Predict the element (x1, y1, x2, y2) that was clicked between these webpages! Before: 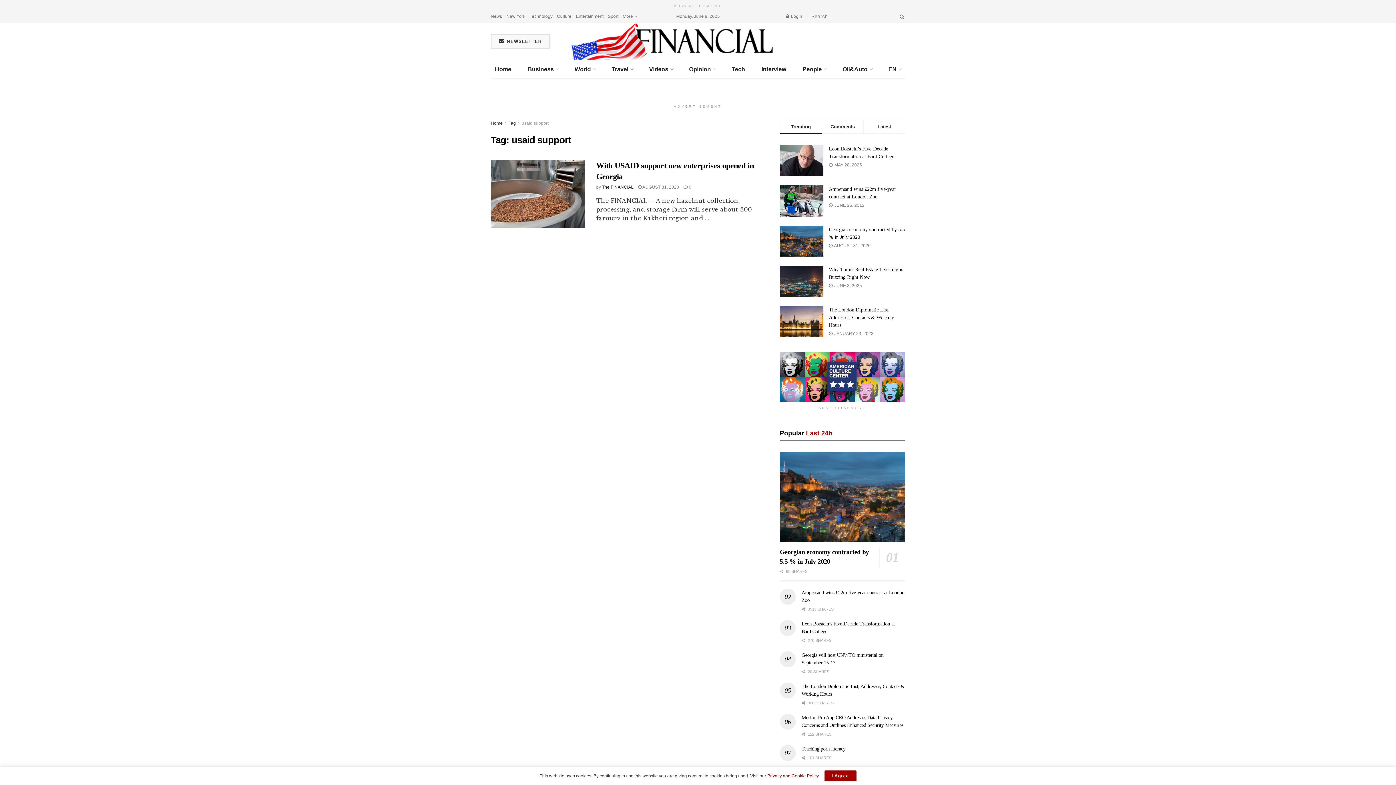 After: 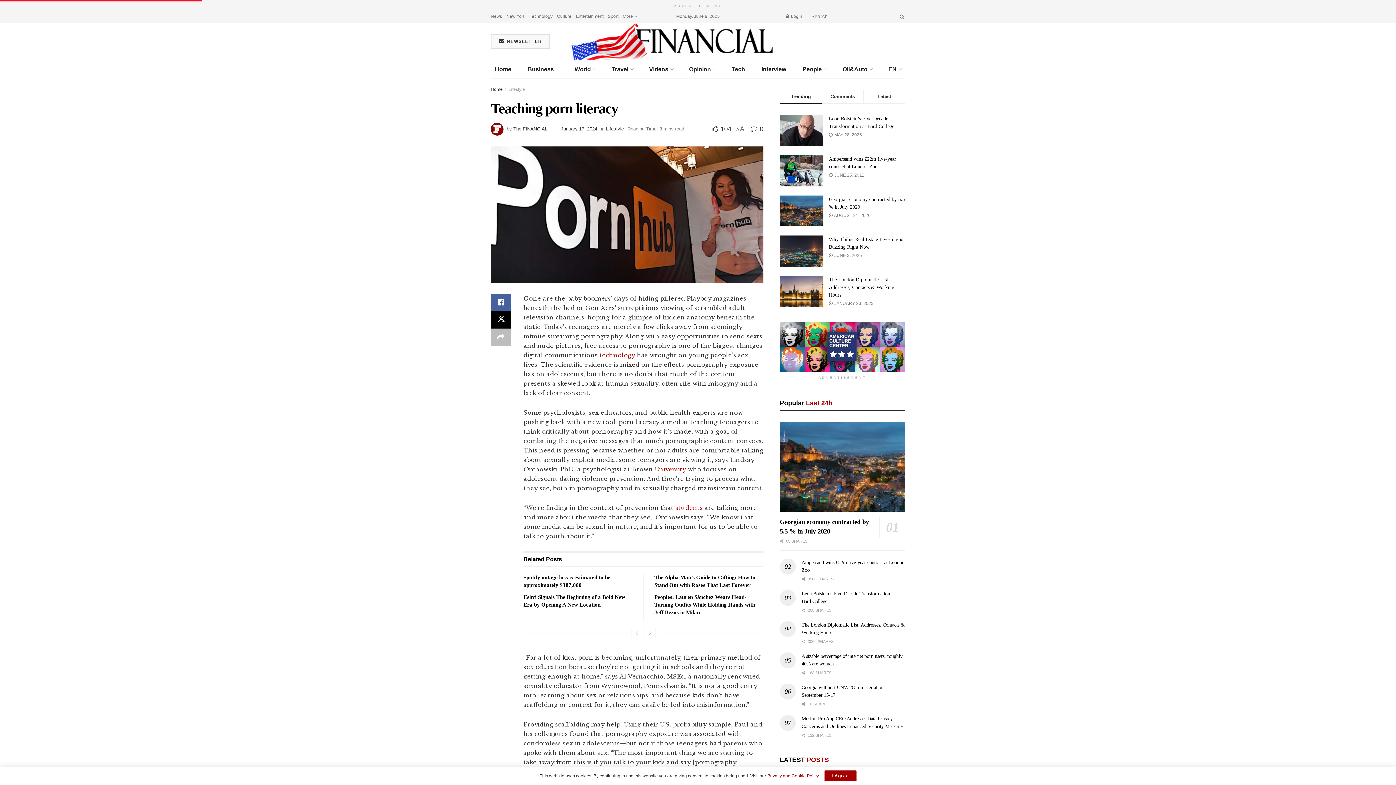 Action: label: Teaching porn literacy bbox: (801, 746, 845, 751)